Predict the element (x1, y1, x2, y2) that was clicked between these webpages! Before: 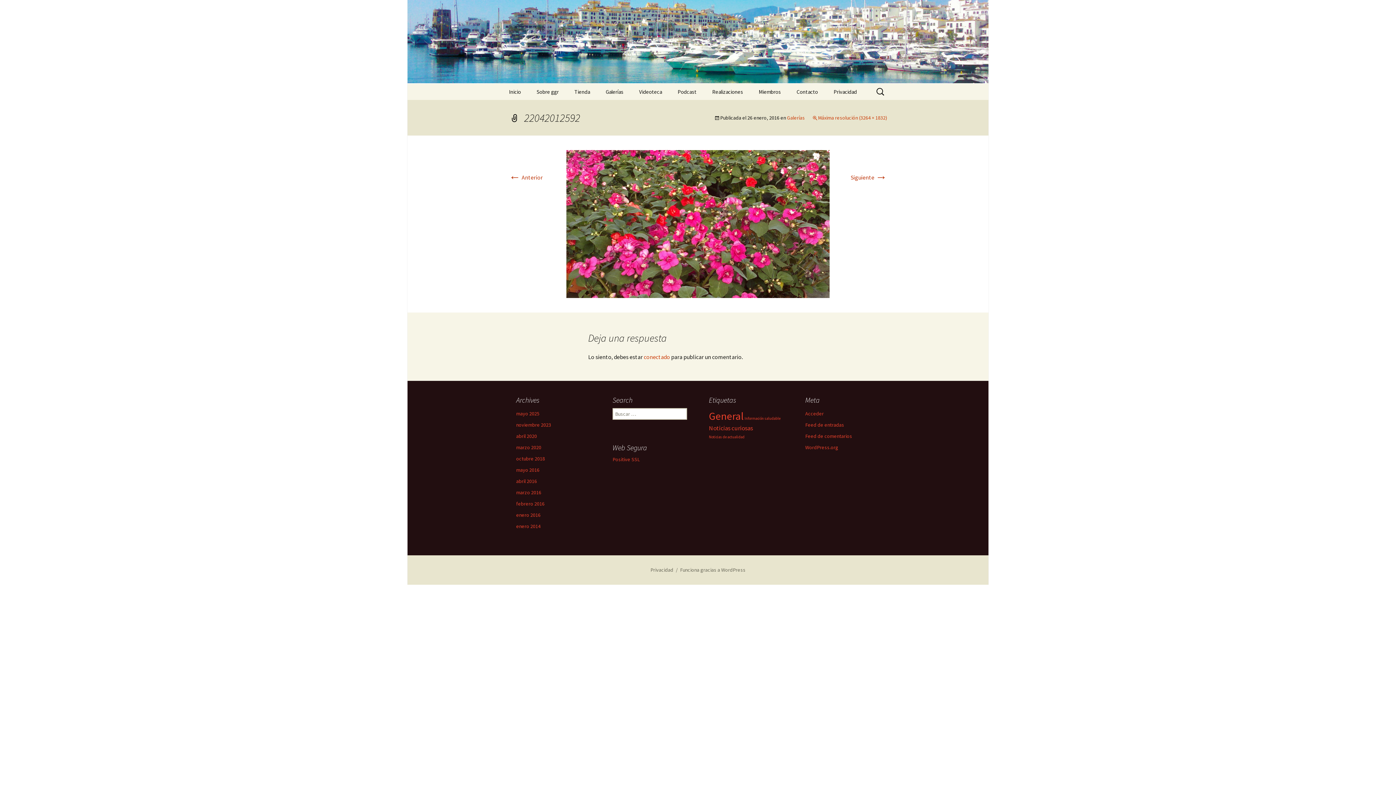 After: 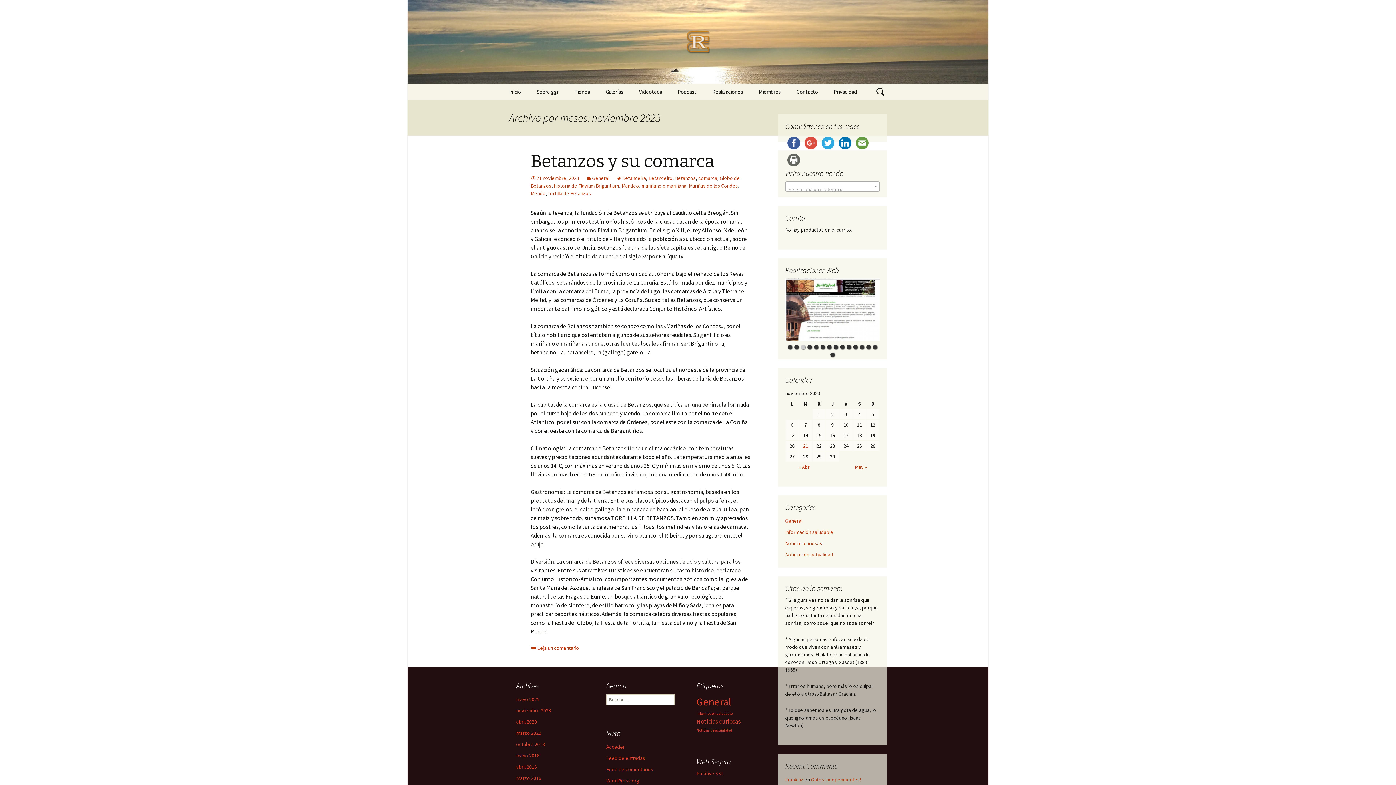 Action: bbox: (516, 421, 551, 428) label: noviembre 2023